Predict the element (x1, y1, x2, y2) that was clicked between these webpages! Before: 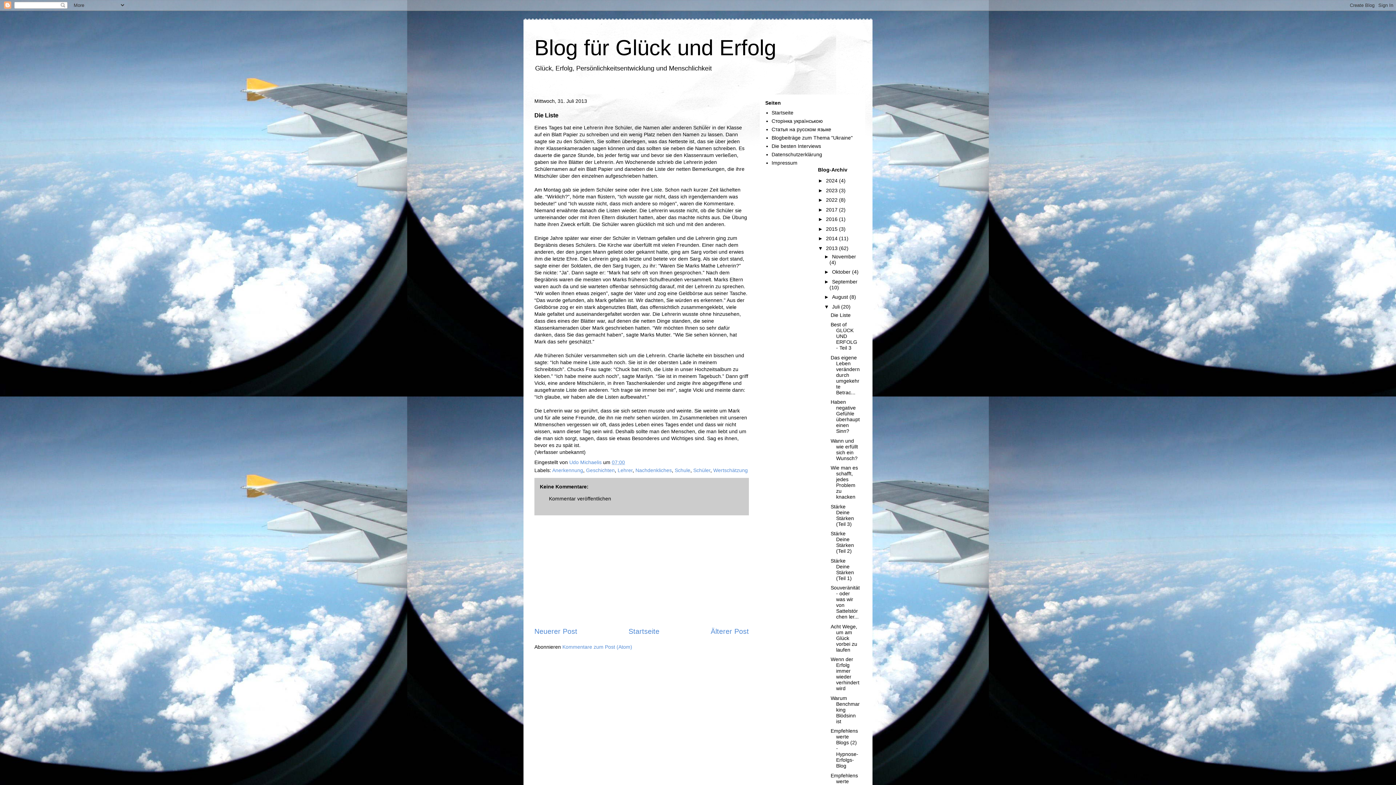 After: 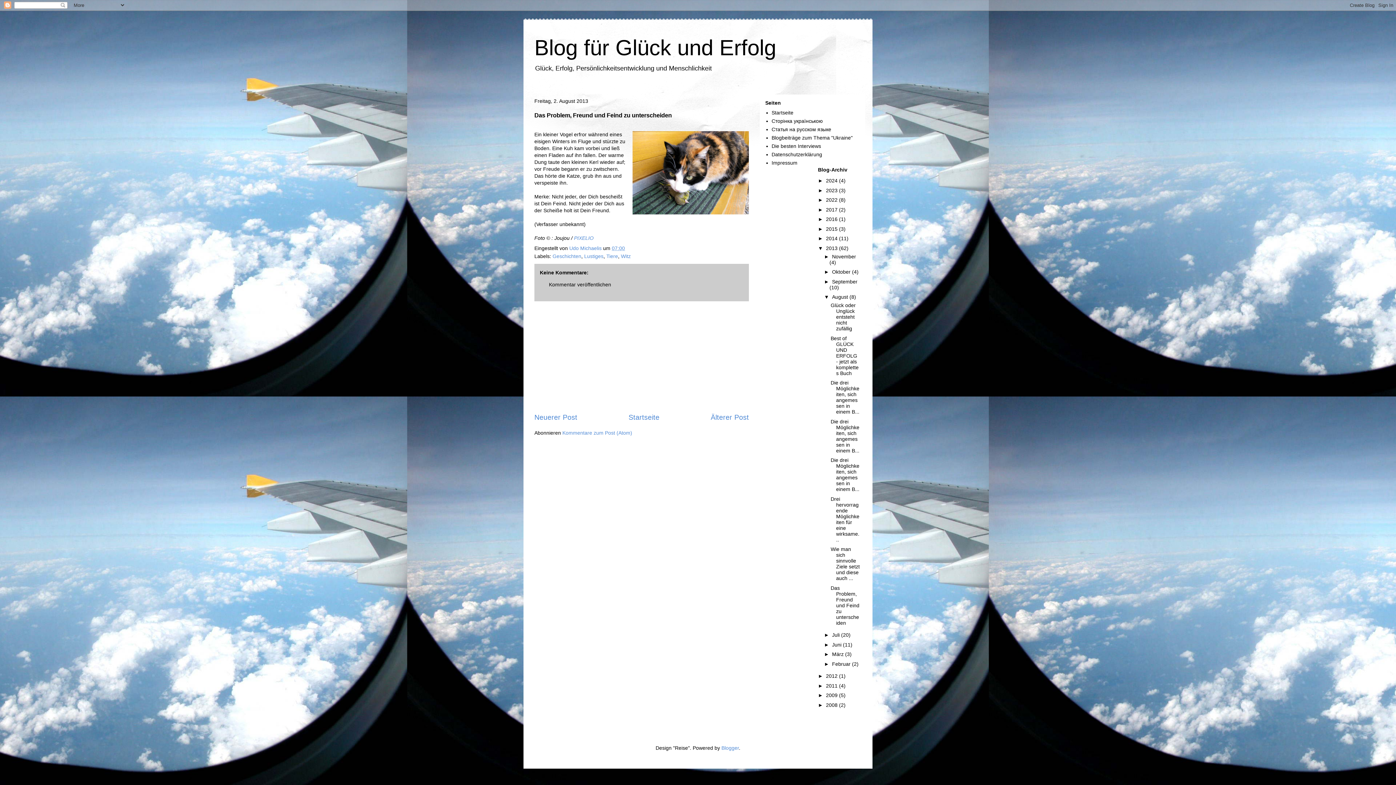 Action: label: Neuerer Post bbox: (534, 627, 577, 635)